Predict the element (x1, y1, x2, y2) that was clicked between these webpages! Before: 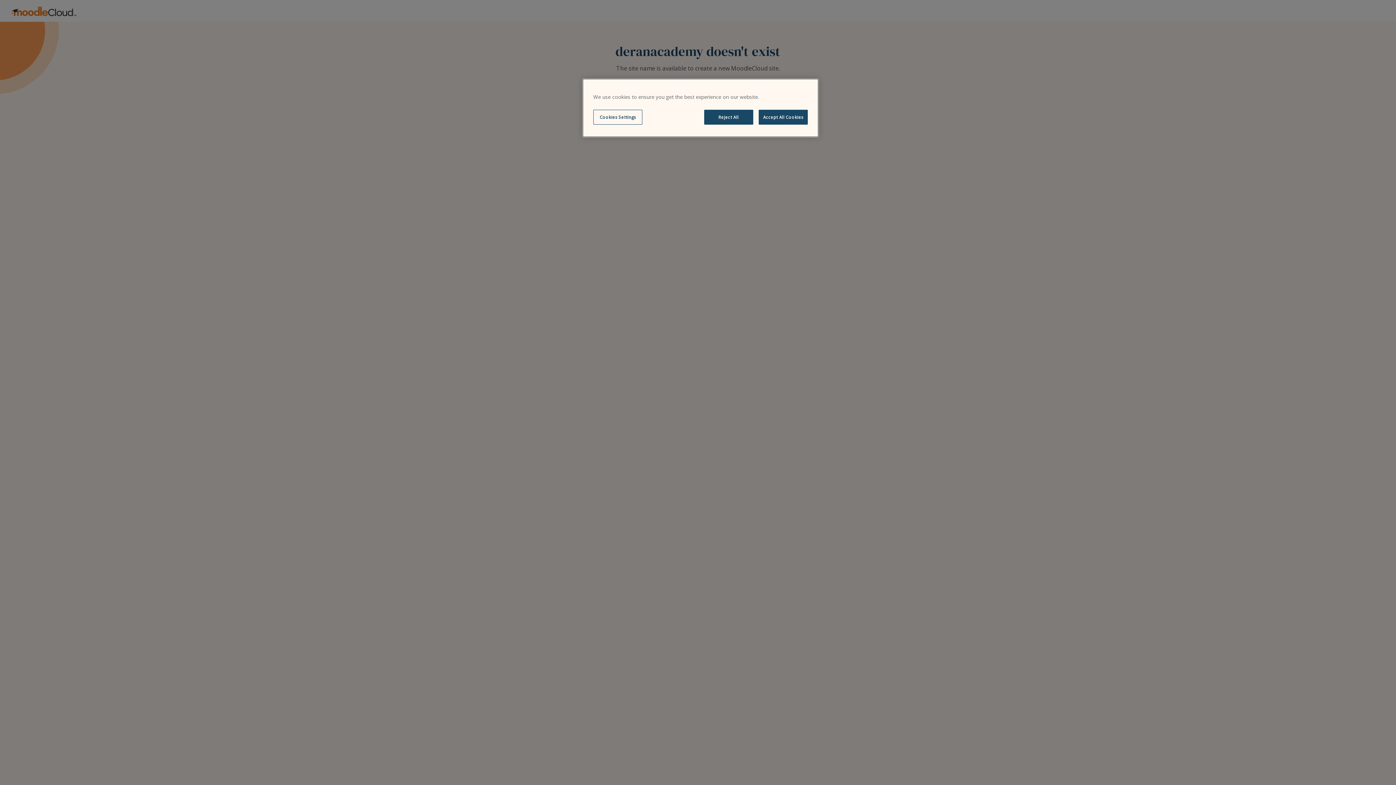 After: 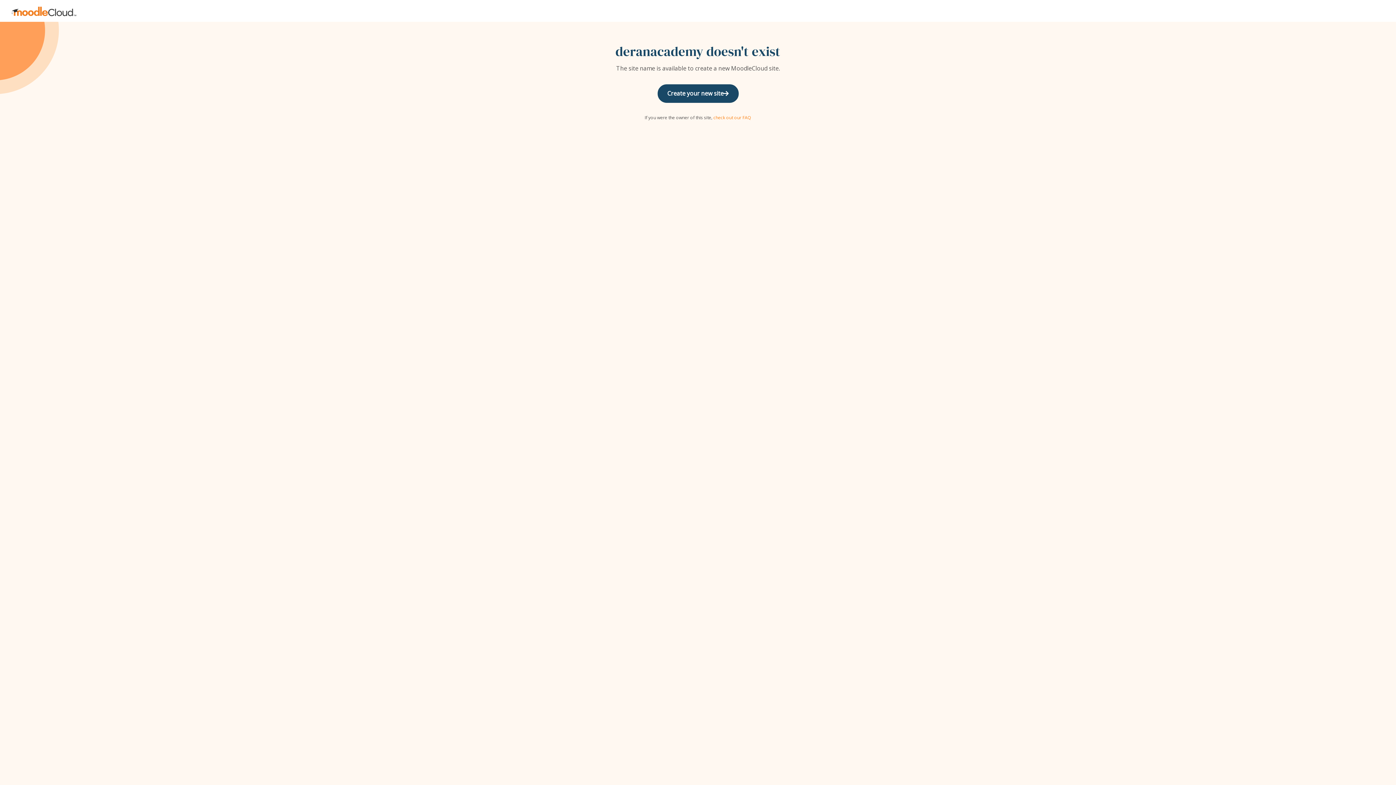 Action: bbox: (704, 109, 753, 124) label: Reject All